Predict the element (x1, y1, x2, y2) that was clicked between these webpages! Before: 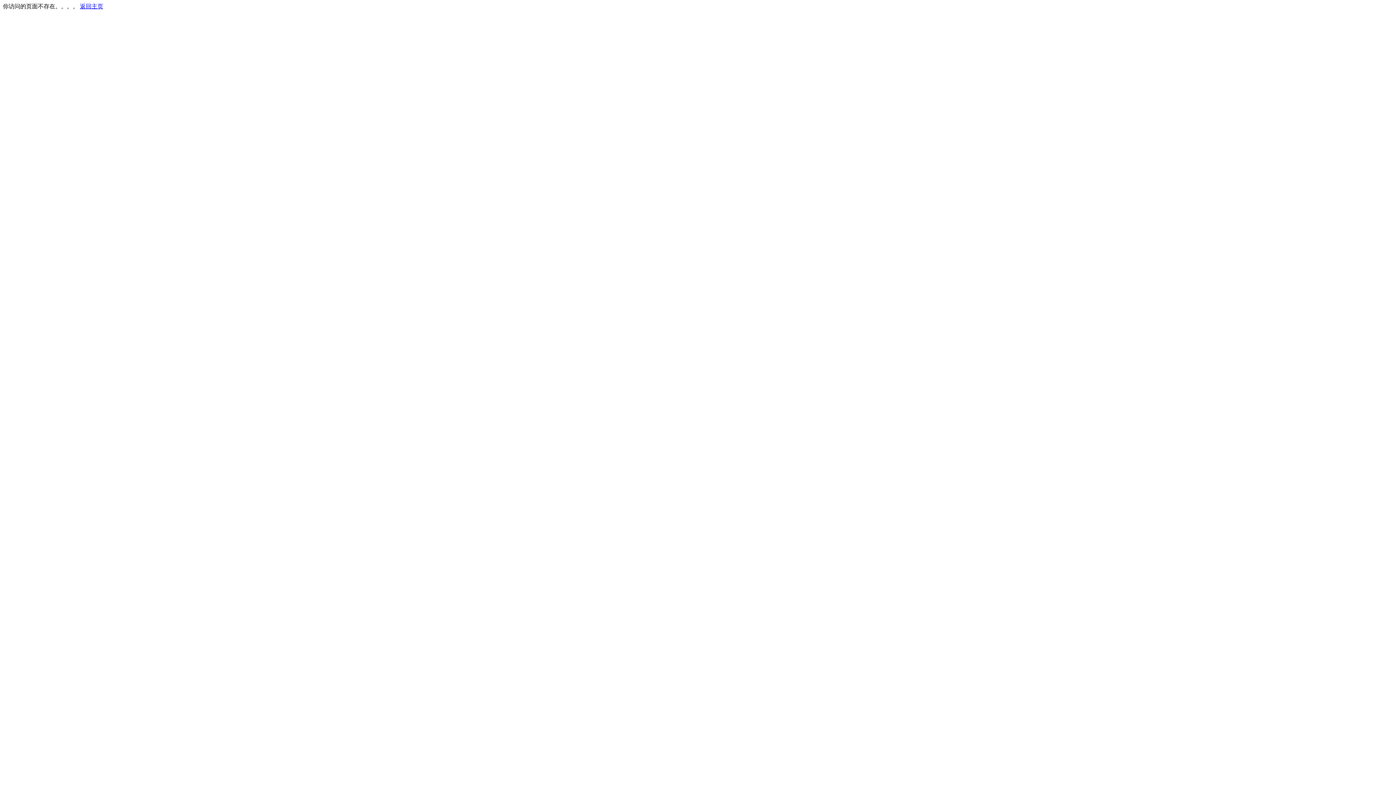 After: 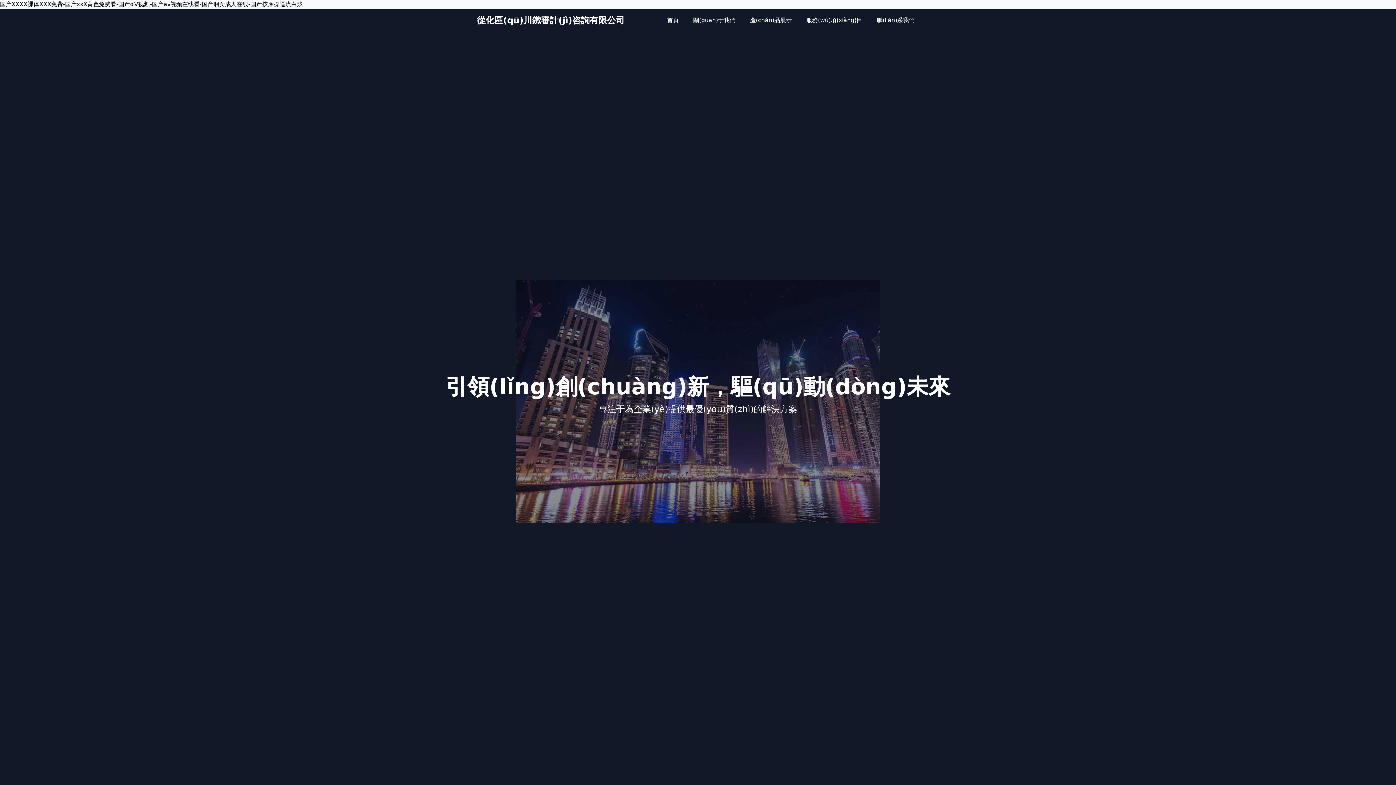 Action: bbox: (80, 3, 103, 9) label: 返回主页